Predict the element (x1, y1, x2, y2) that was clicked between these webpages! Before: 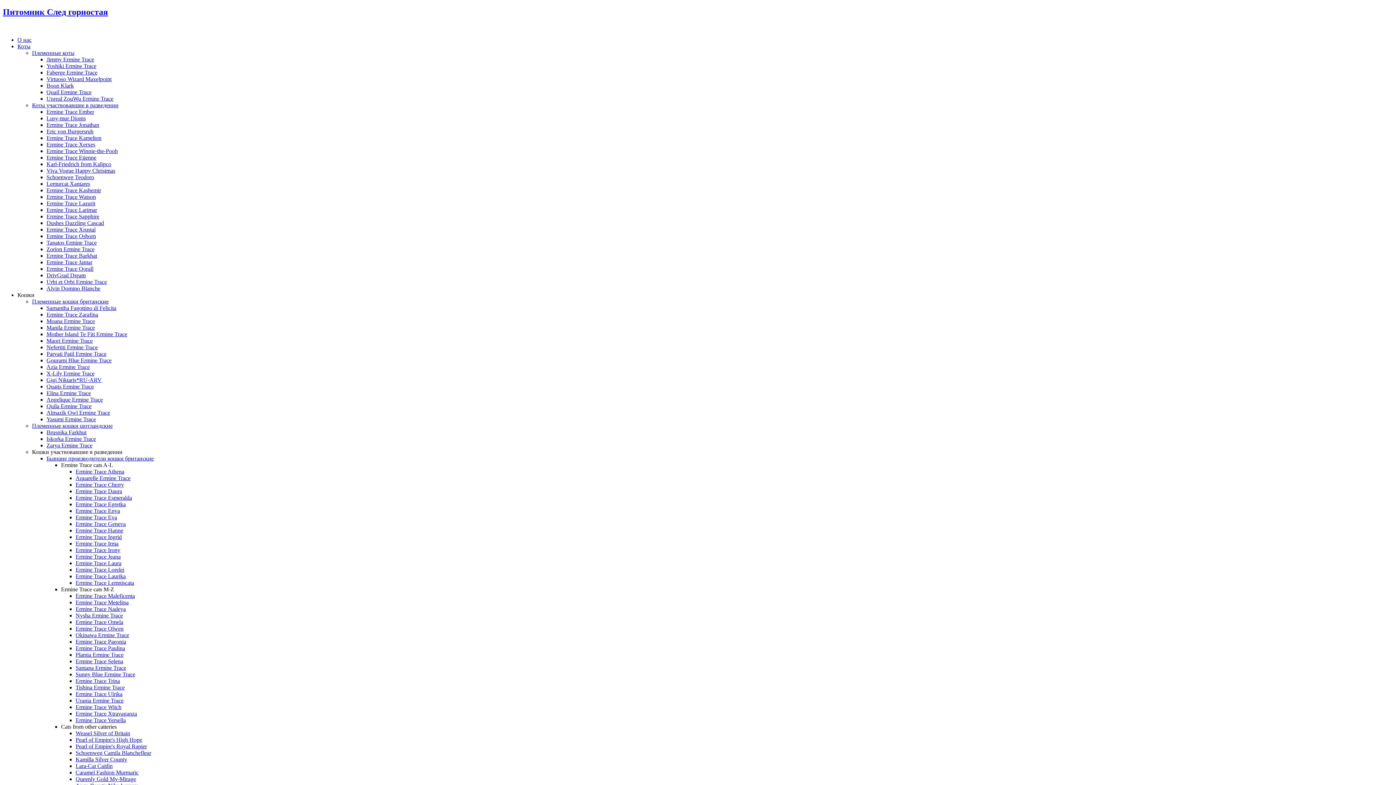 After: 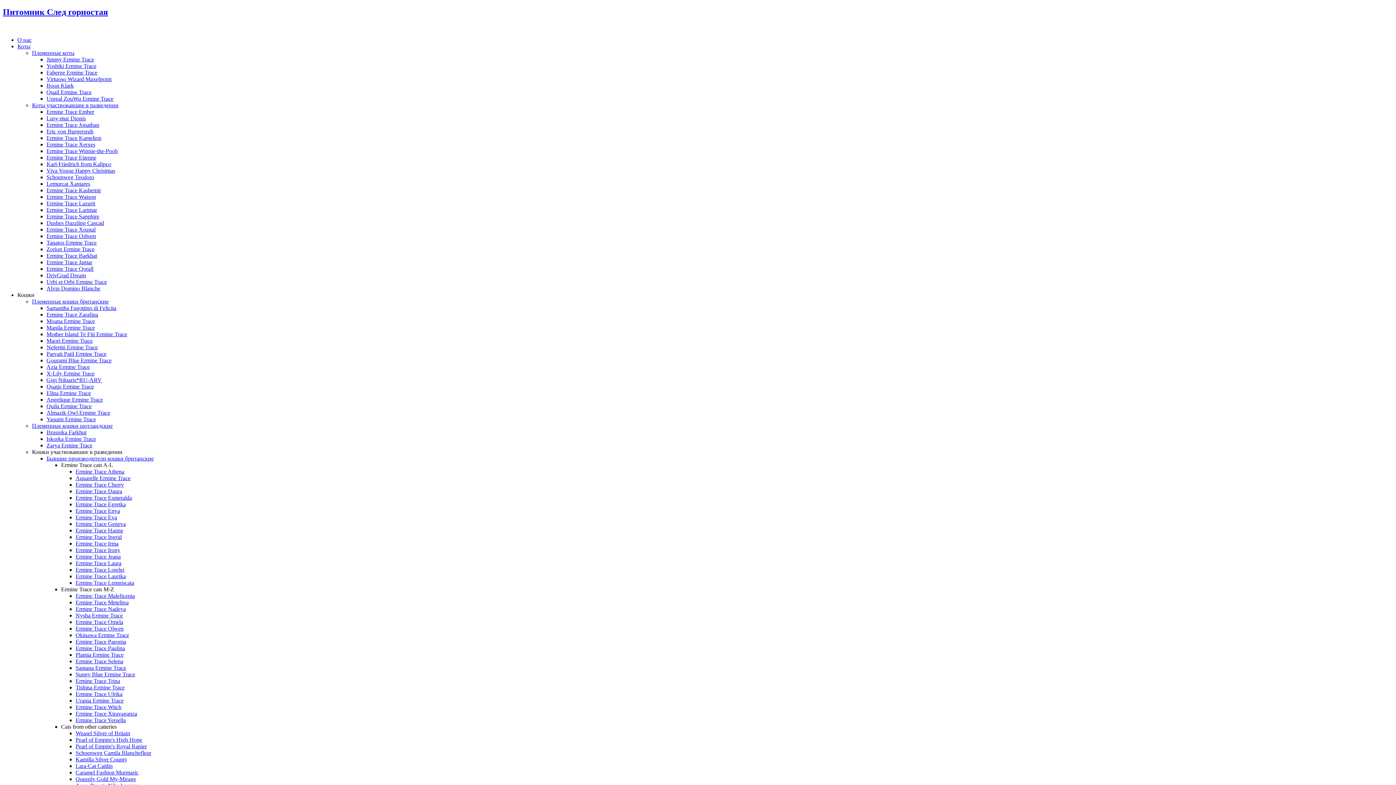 Action: bbox: (46, 383, 93, 389) label: Quatis Ermine Trace